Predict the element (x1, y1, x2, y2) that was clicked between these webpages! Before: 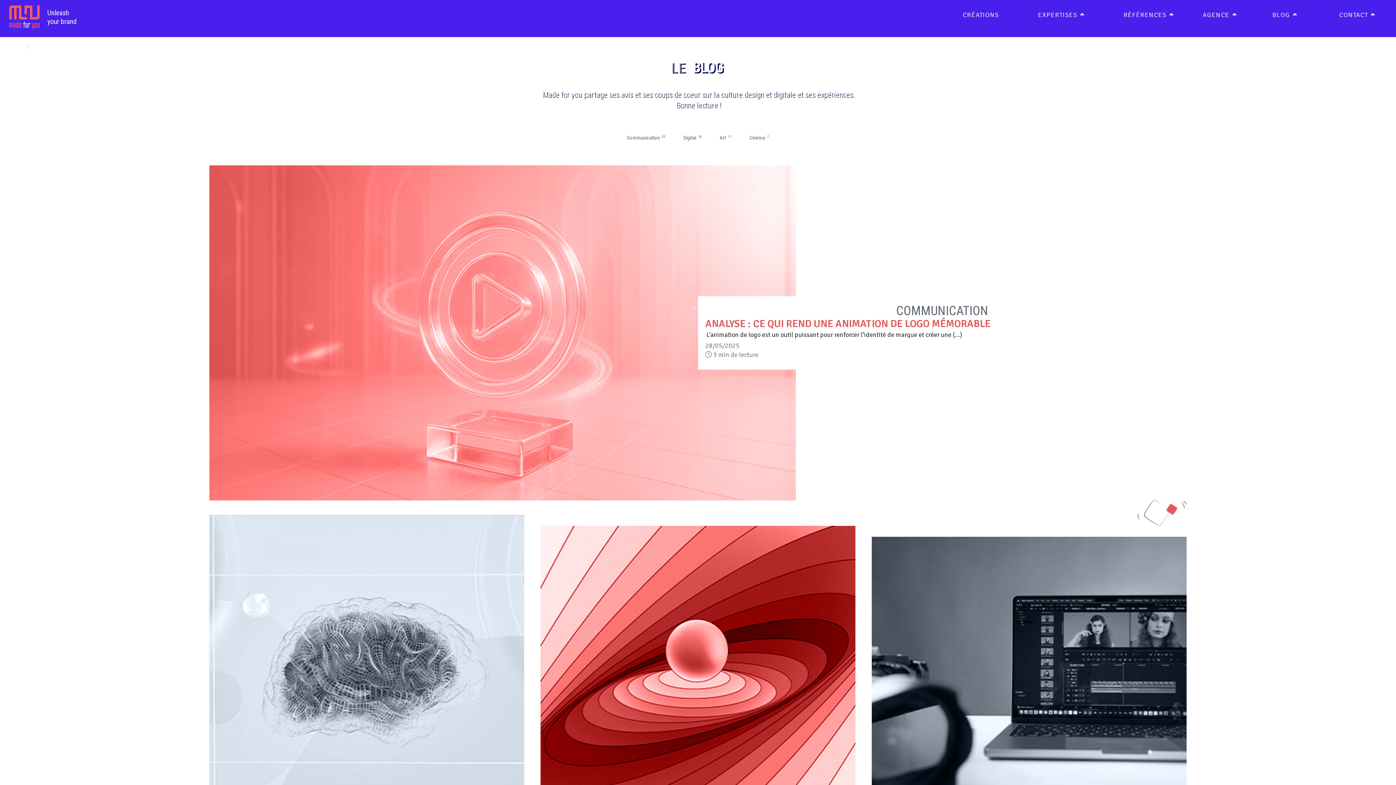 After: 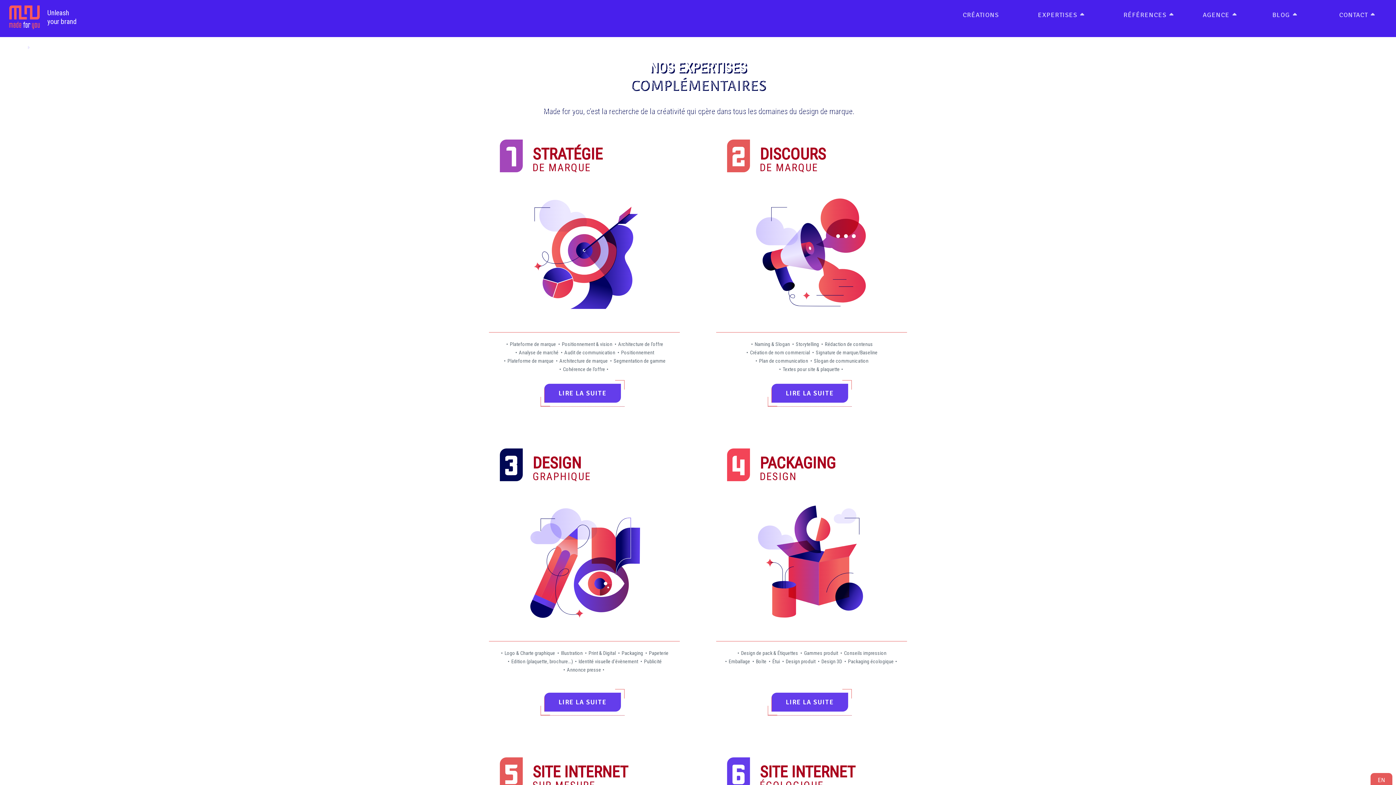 Action: label: EXPERTISES bbox: (1034, 9, 1088, 20)